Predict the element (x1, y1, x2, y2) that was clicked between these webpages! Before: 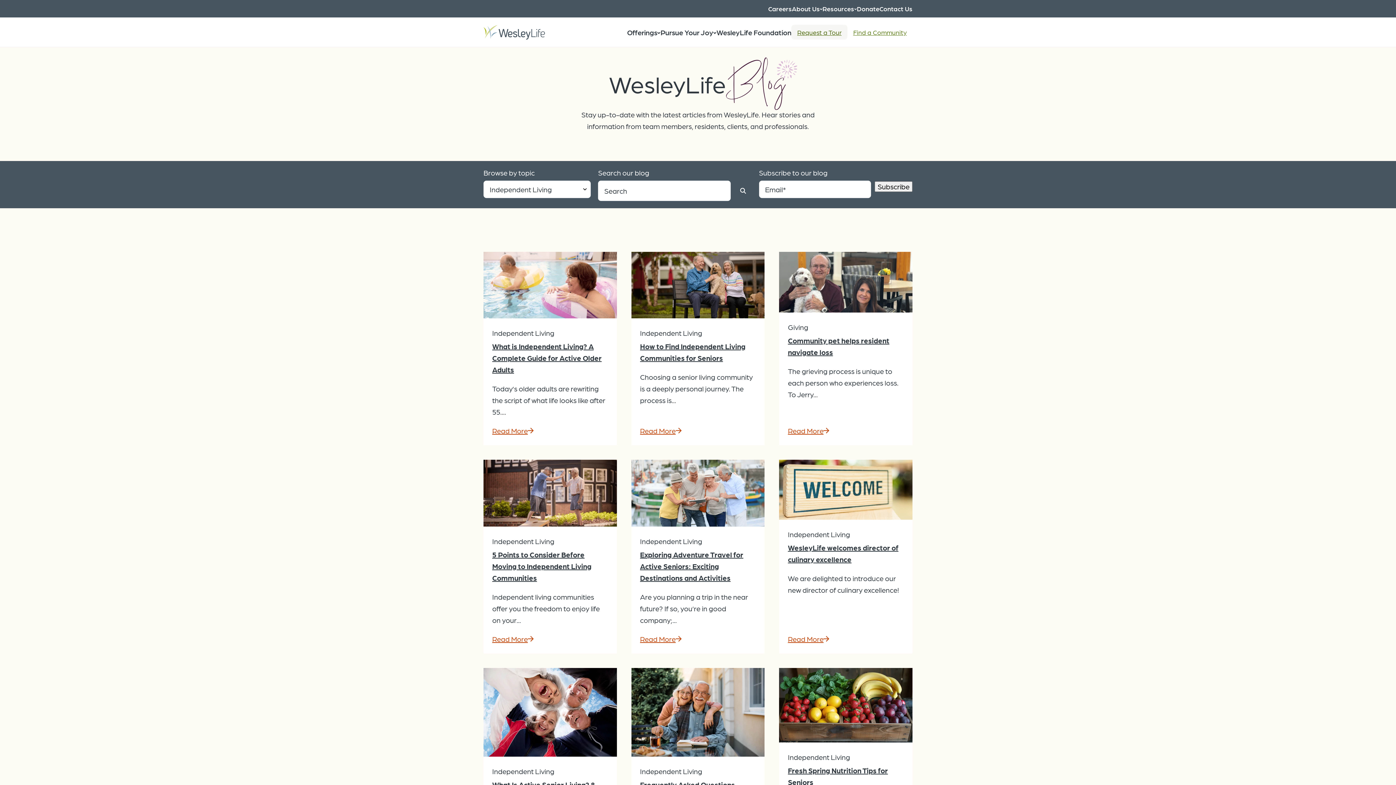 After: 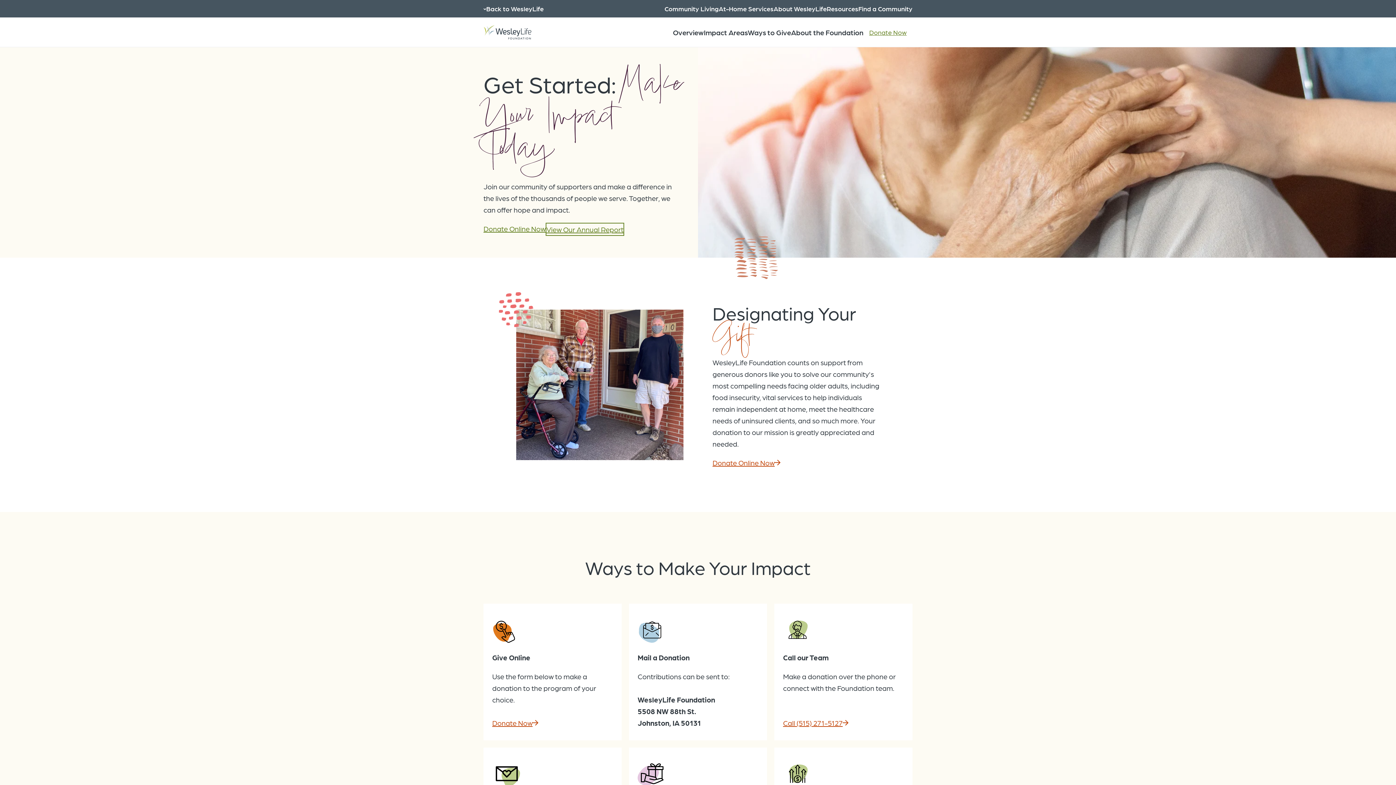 Action: bbox: (857, 0, 879, 17) label: Donate